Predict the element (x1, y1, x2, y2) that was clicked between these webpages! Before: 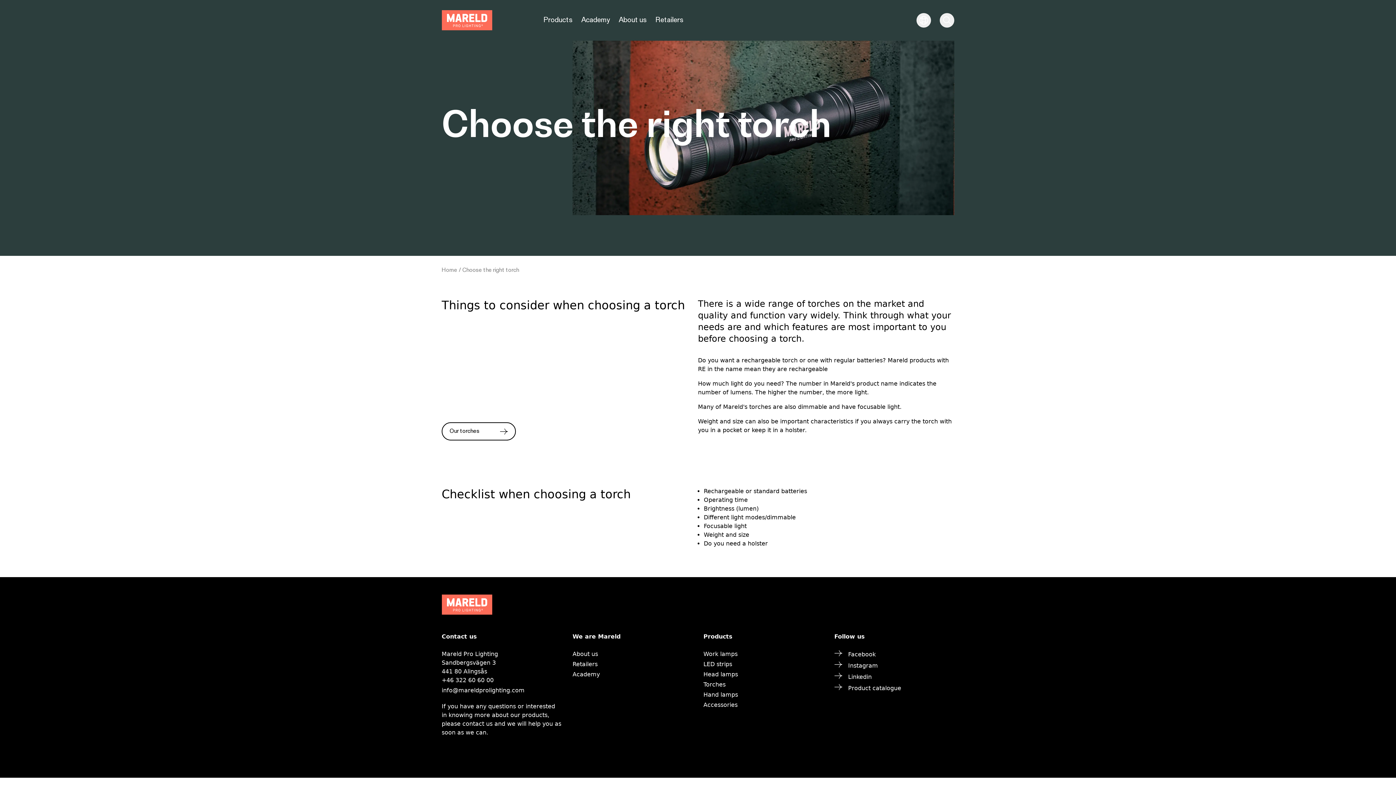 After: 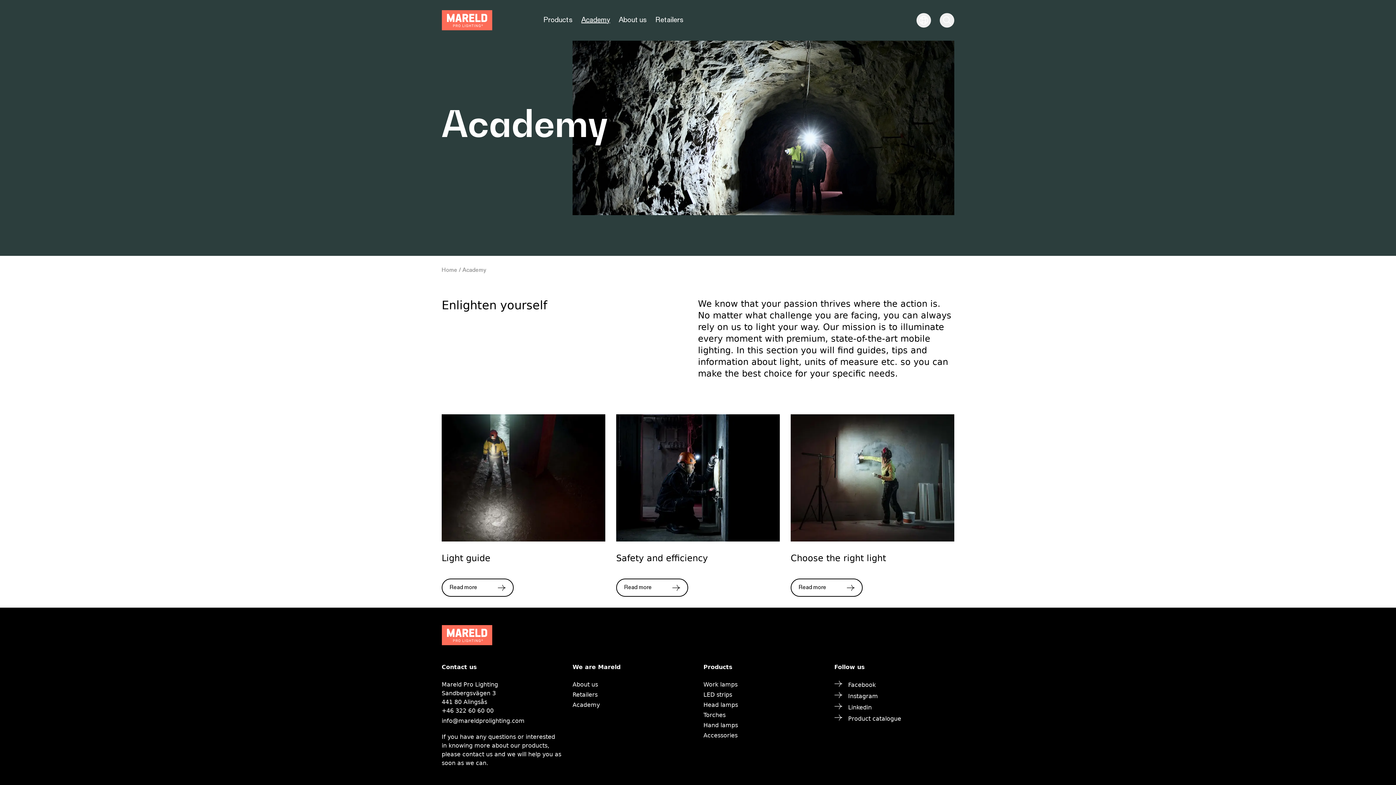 Action: label: Academy bbox: (581, 16, 610, 24)